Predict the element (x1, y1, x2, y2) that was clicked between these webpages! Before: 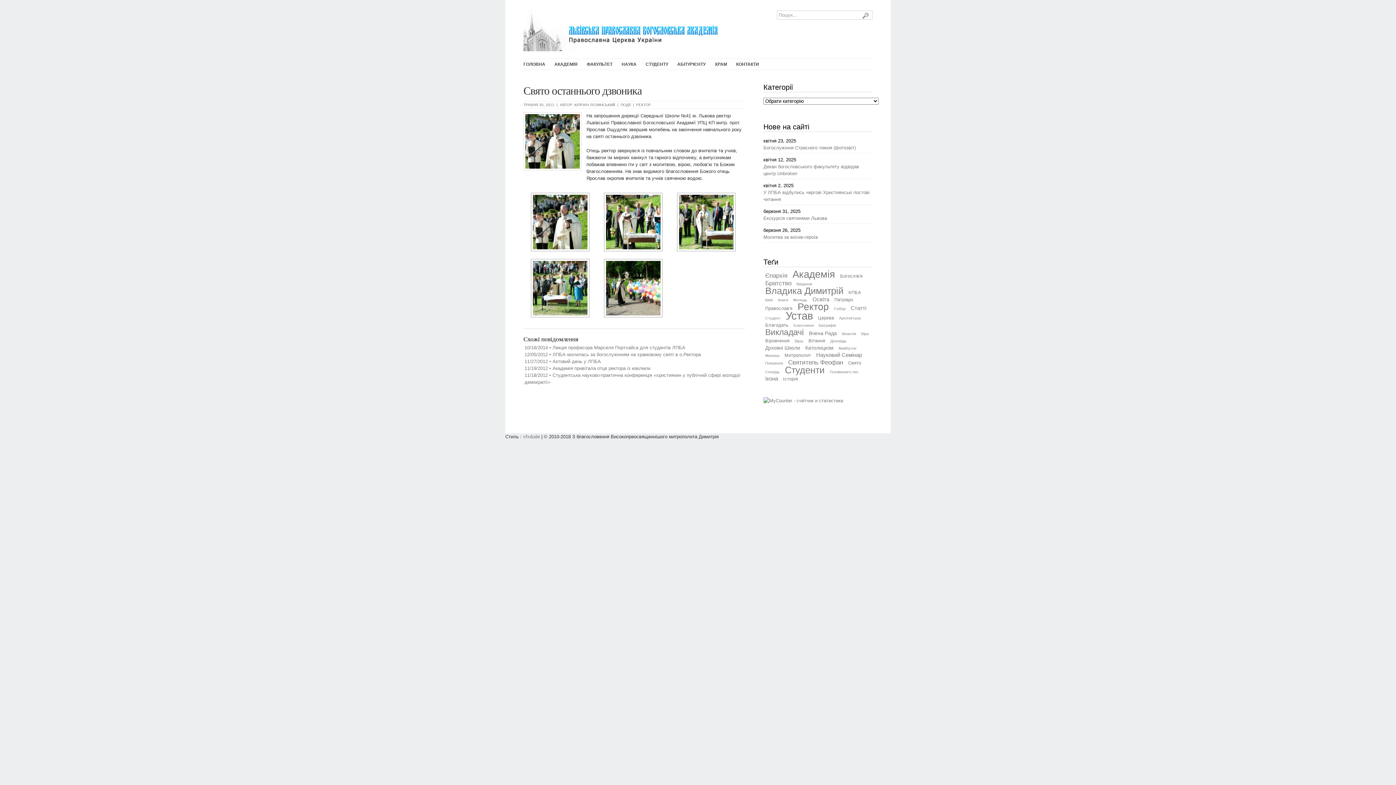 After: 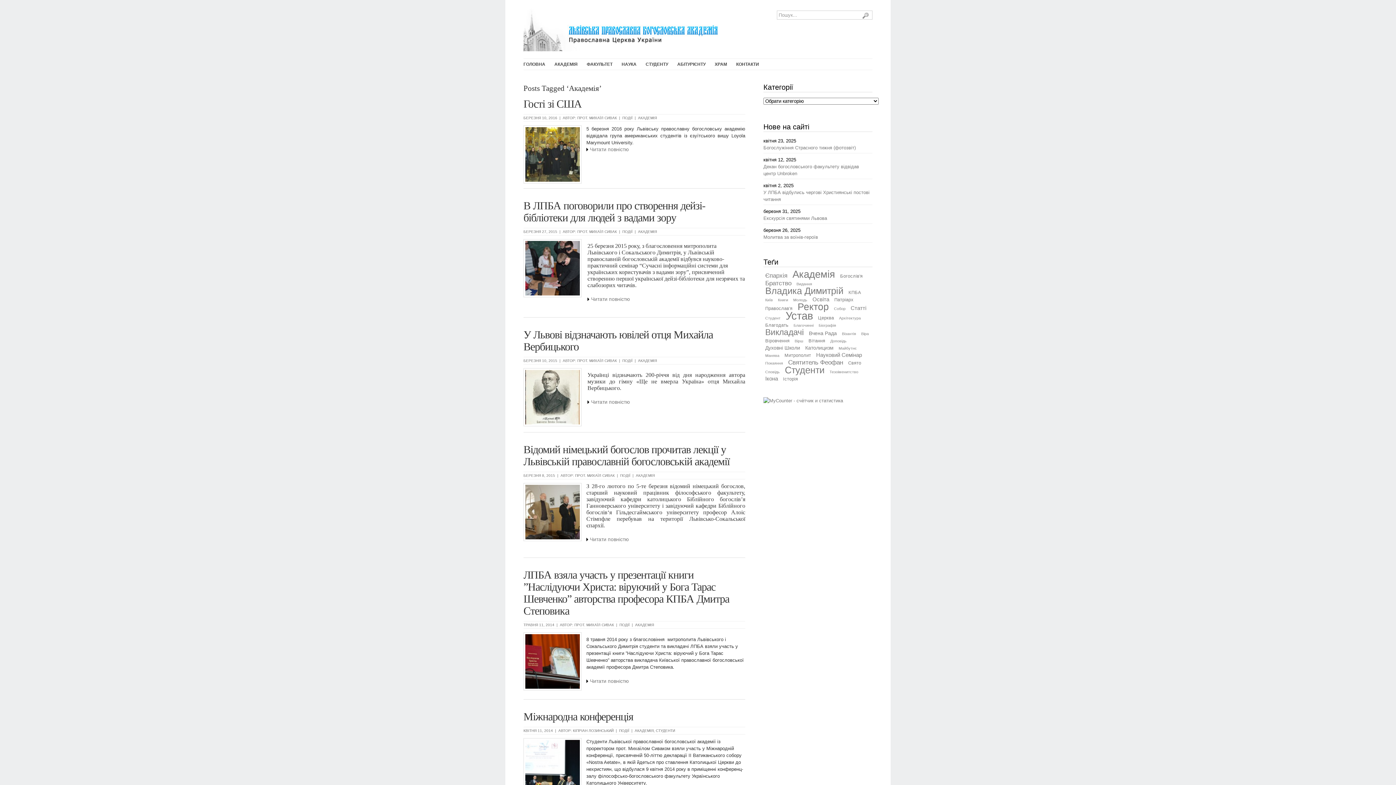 Action: bbox: (792, 268, 835, 280) label: Академія